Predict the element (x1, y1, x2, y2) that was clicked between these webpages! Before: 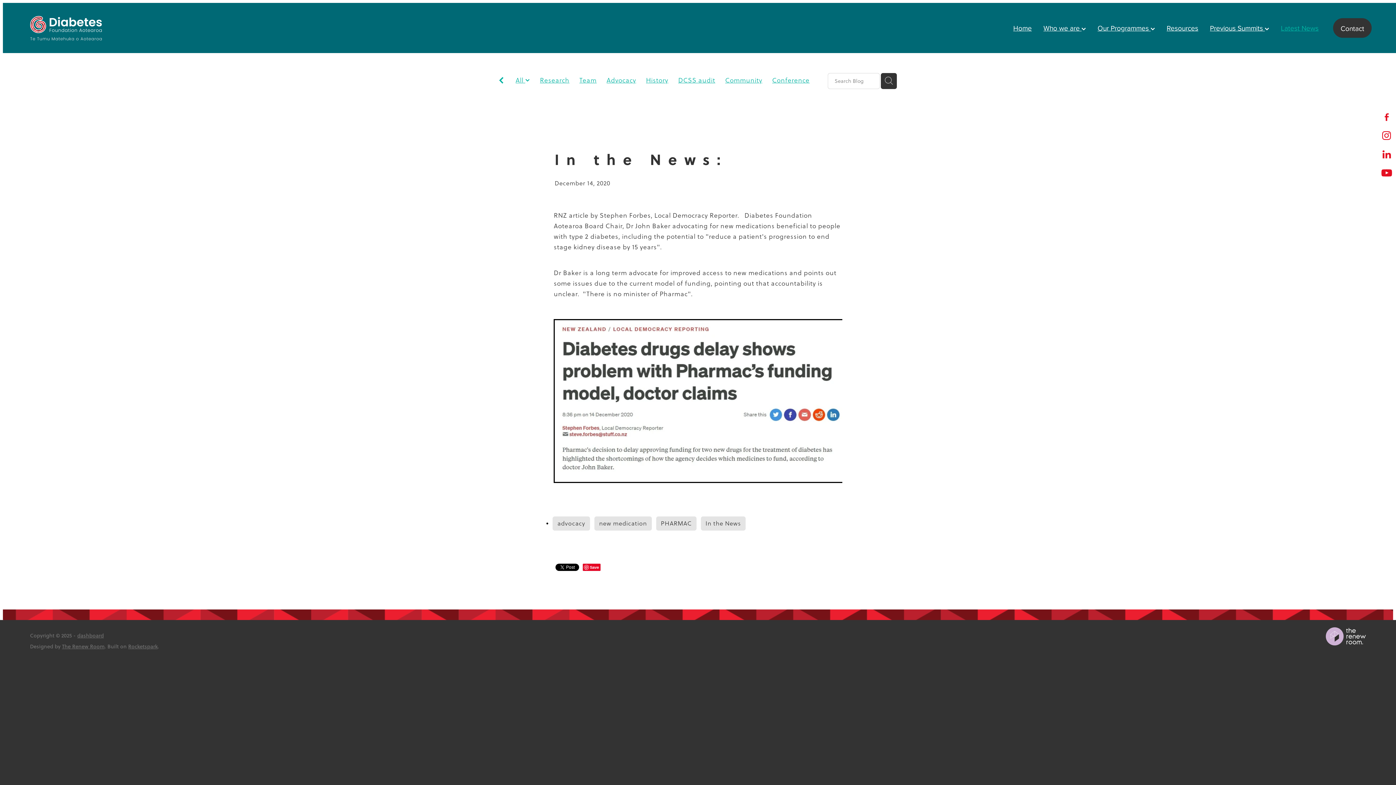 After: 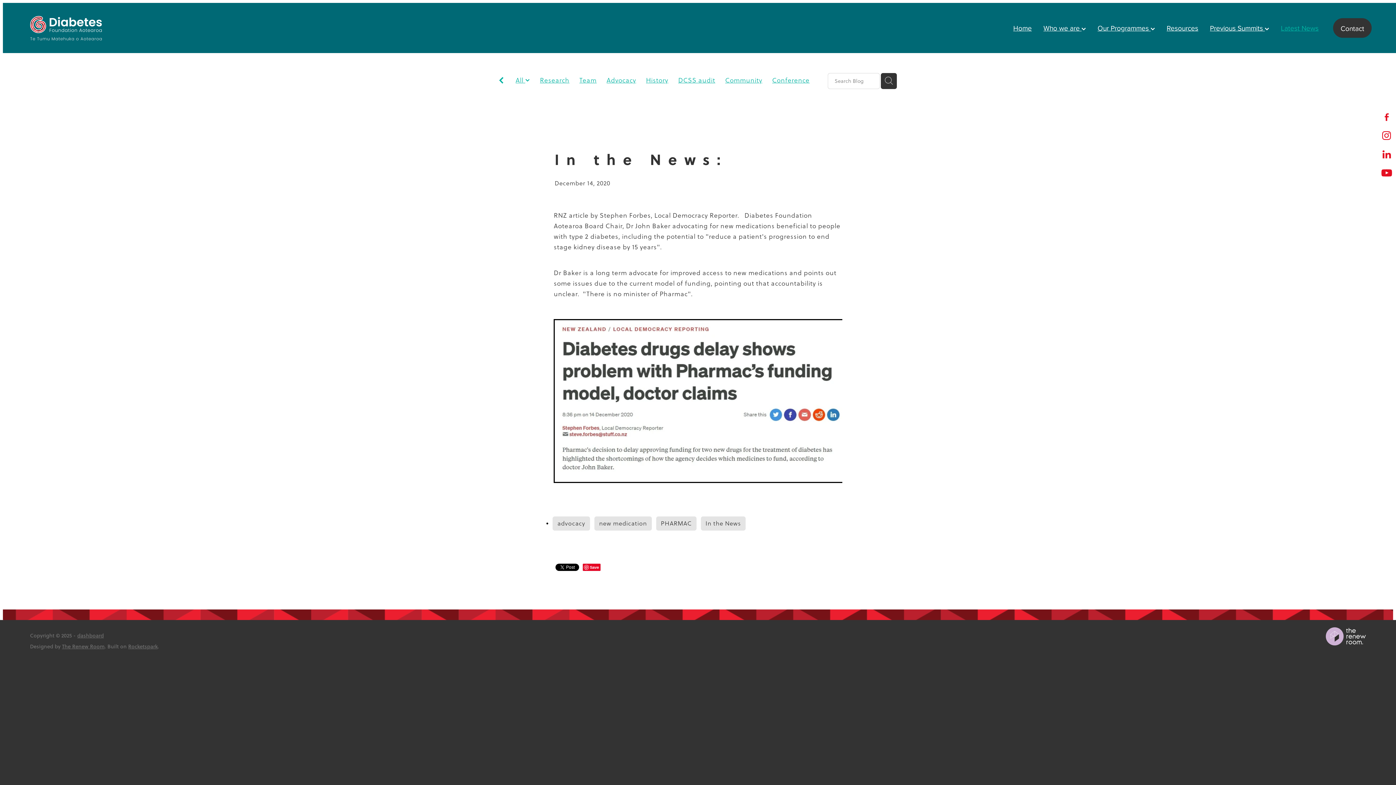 Action: bbox: (1377, 126, 1396, 145)